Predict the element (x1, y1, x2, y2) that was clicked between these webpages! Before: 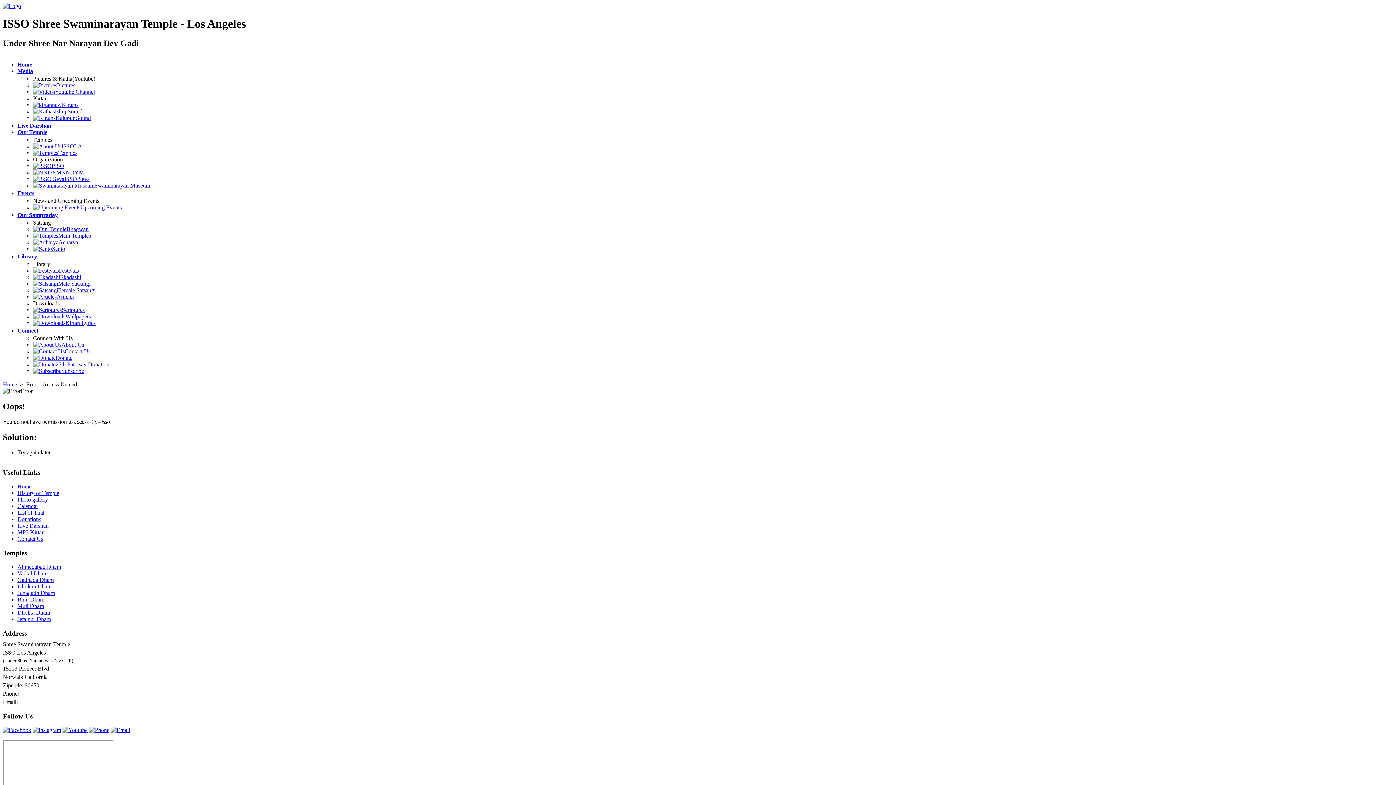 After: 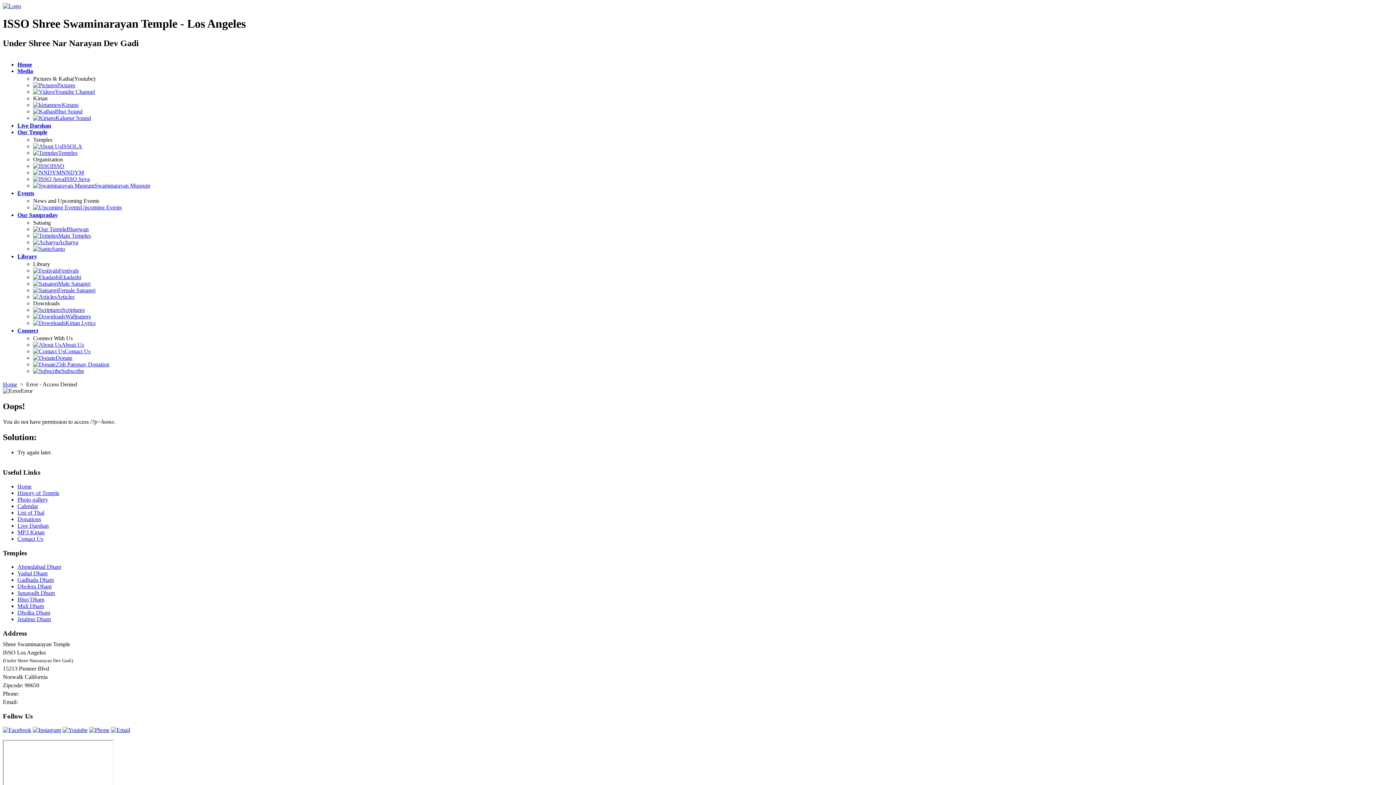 Action: bbox: (2, 2, 21, 9)